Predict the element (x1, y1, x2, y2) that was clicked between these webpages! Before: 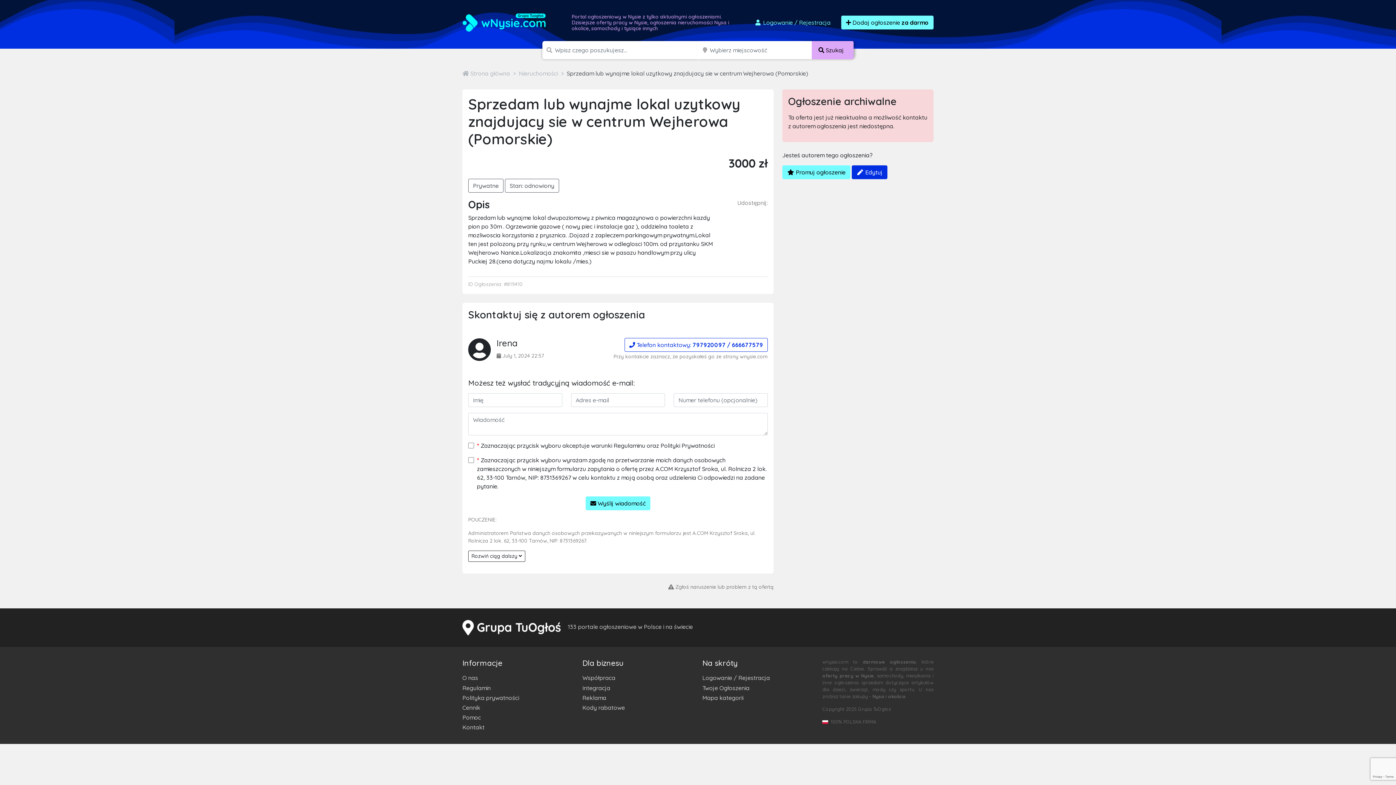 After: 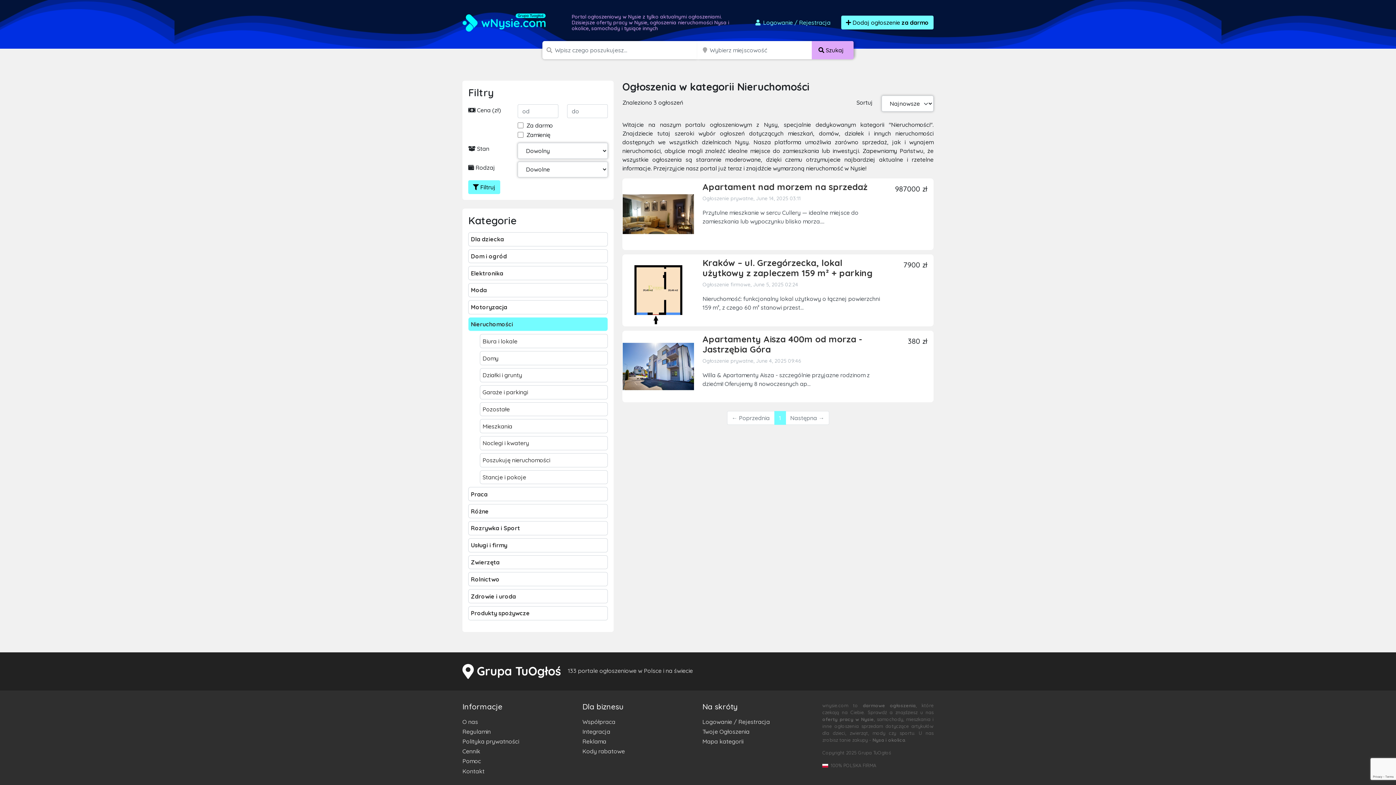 Action: bbox: (518, 69, 558, 77) label: Nieruchomości